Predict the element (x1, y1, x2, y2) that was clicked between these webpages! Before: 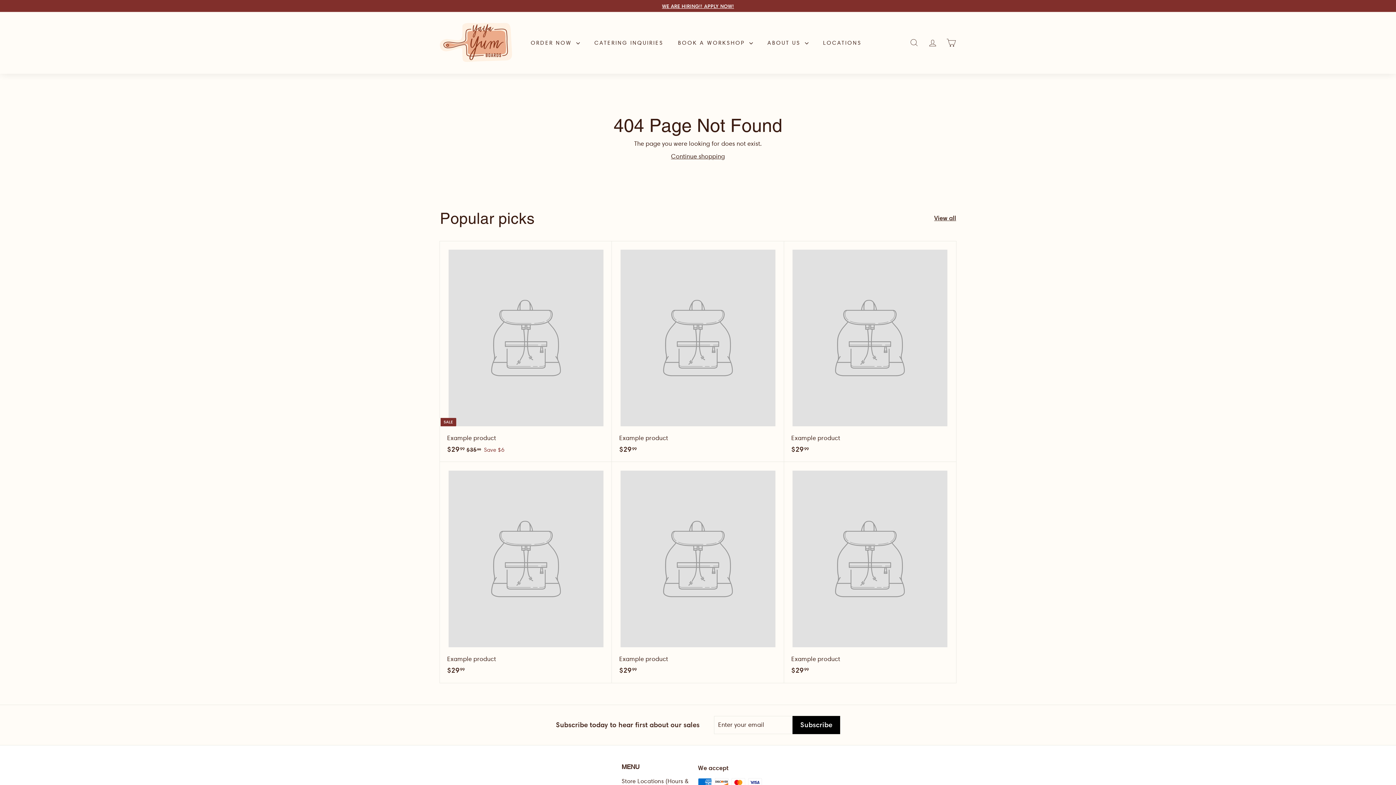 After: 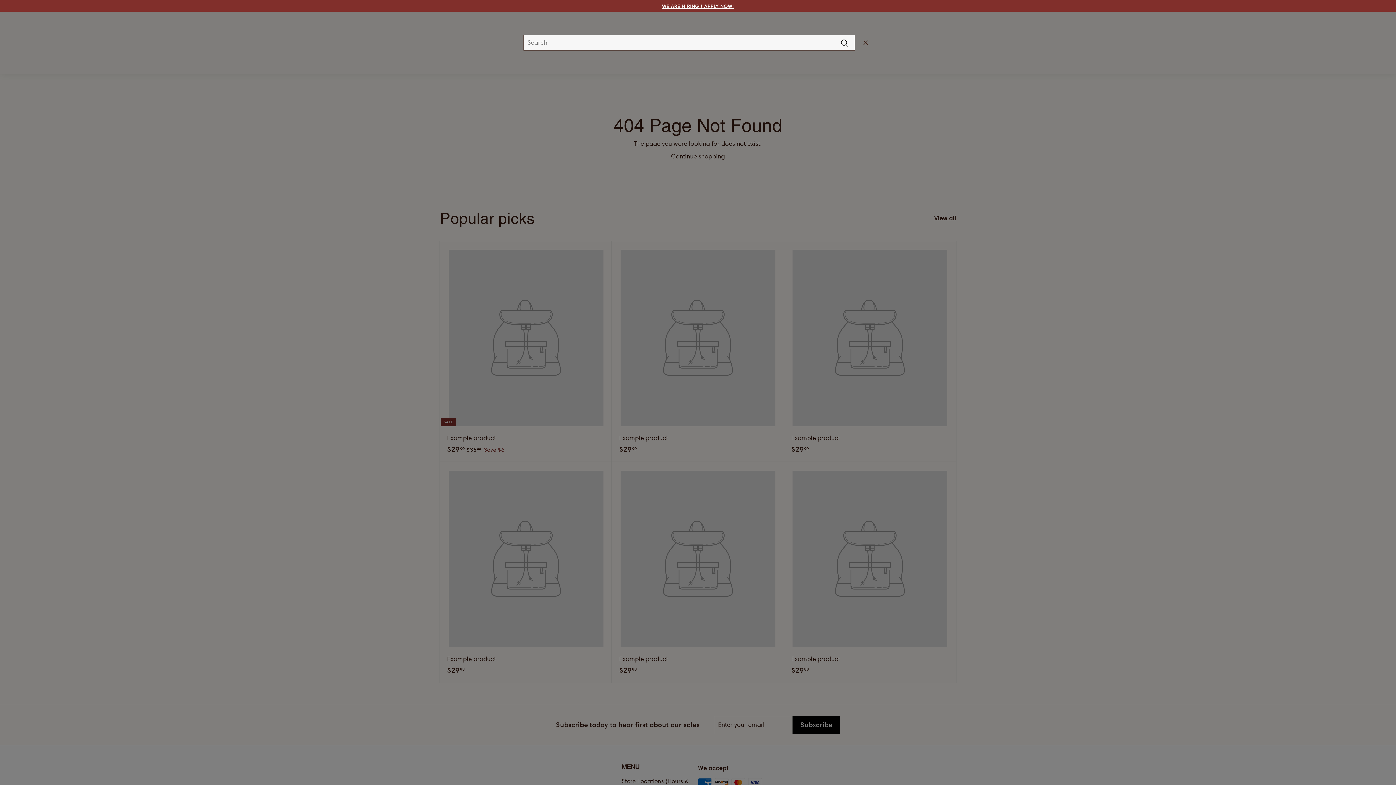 Action: label: SEARCH bbox: (905, 32, 923, 53)